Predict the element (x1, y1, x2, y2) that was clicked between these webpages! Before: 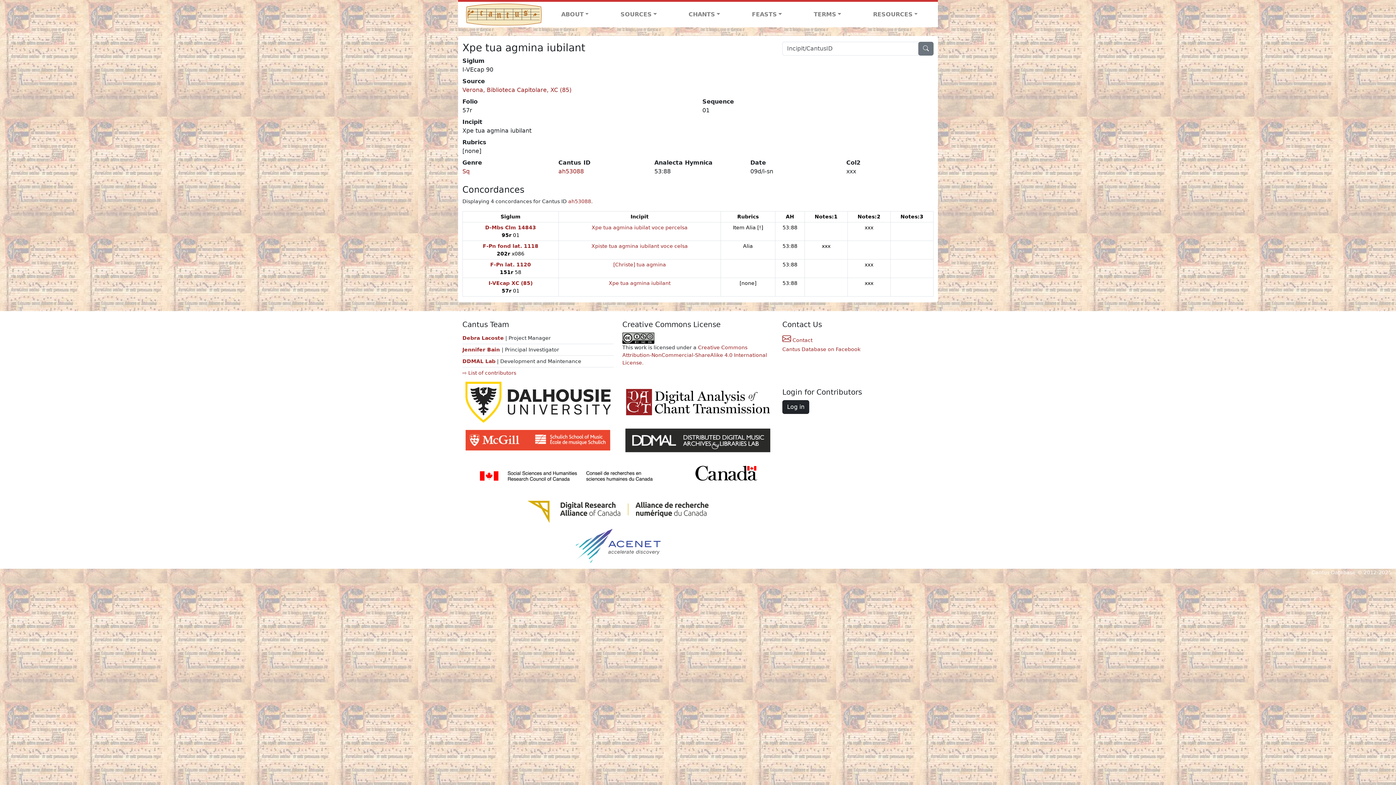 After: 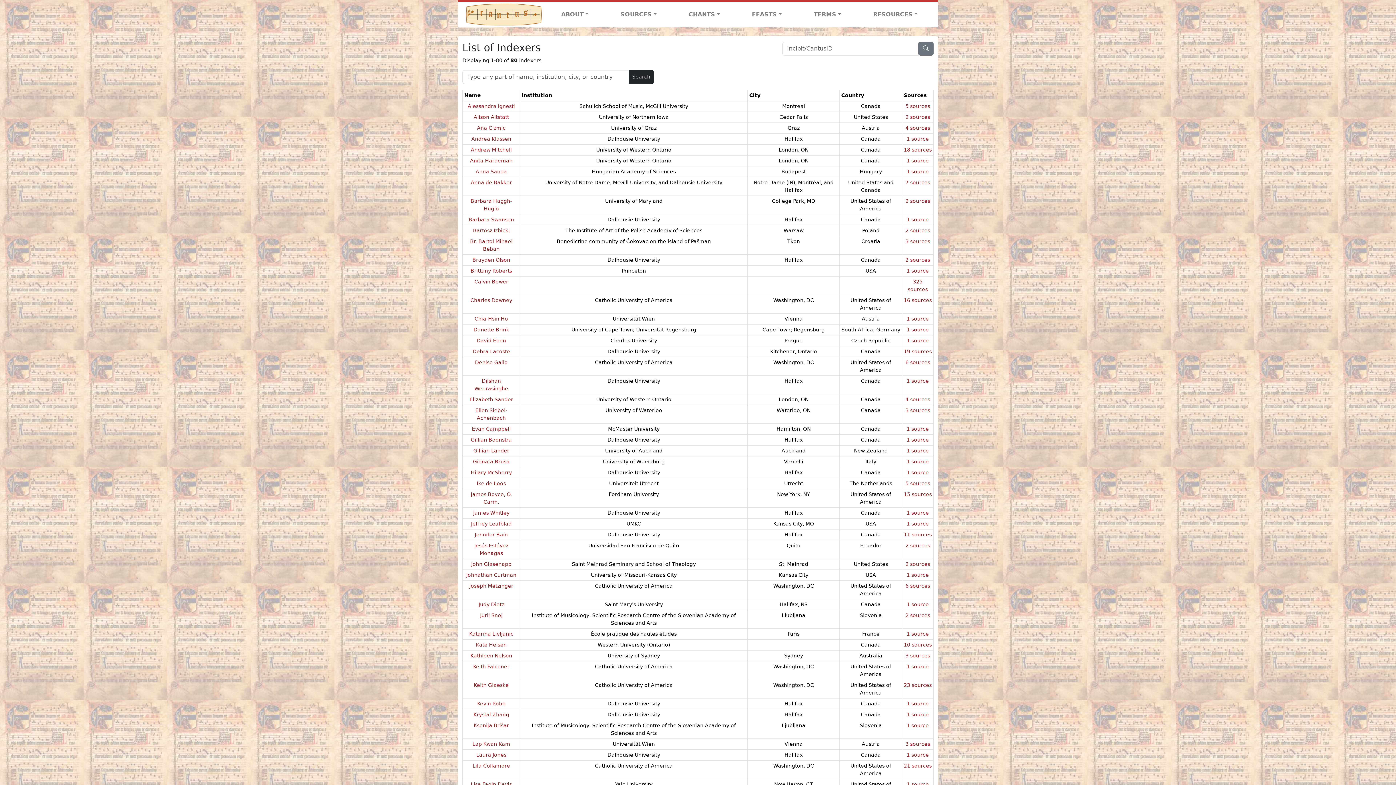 Action: label: ⇨ List of contributors bbox: (462, 370, 516, 375)